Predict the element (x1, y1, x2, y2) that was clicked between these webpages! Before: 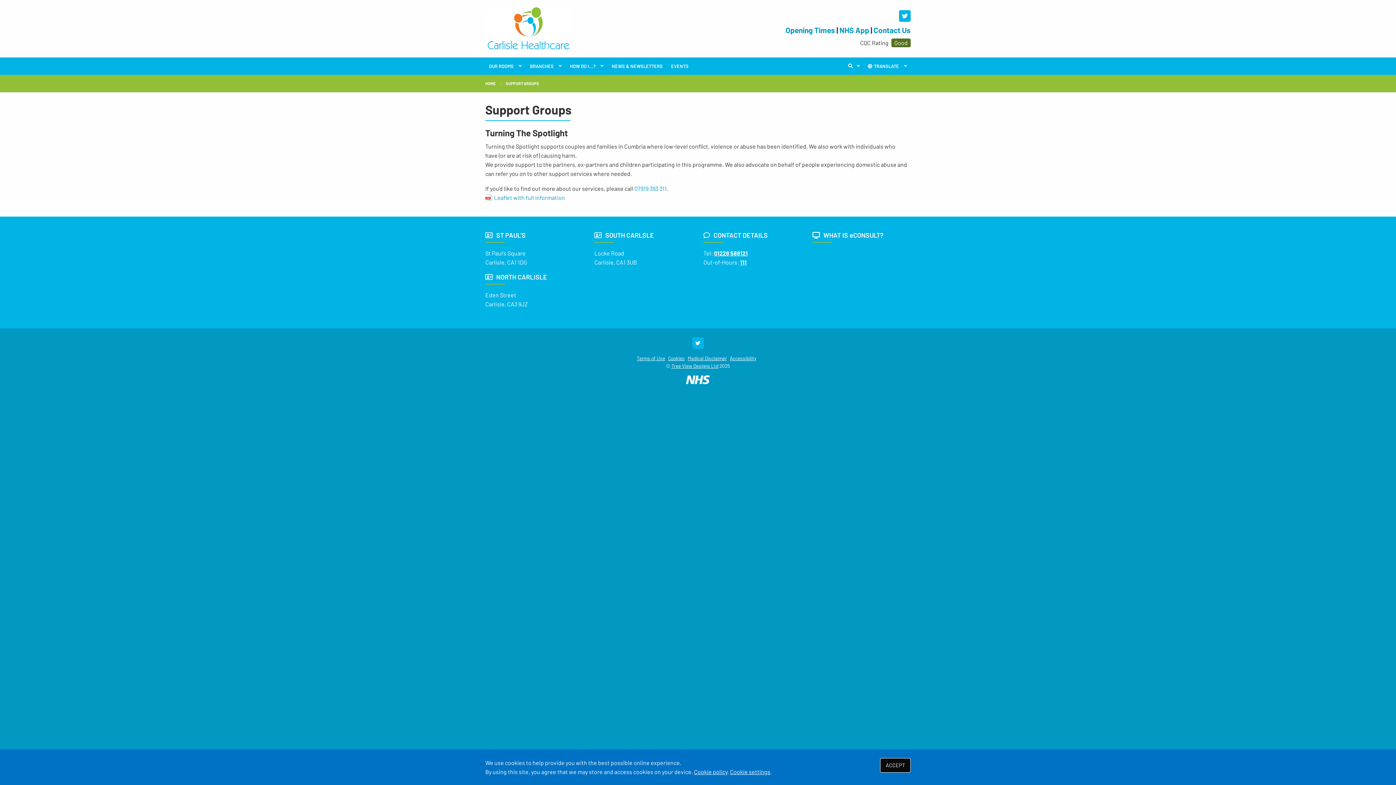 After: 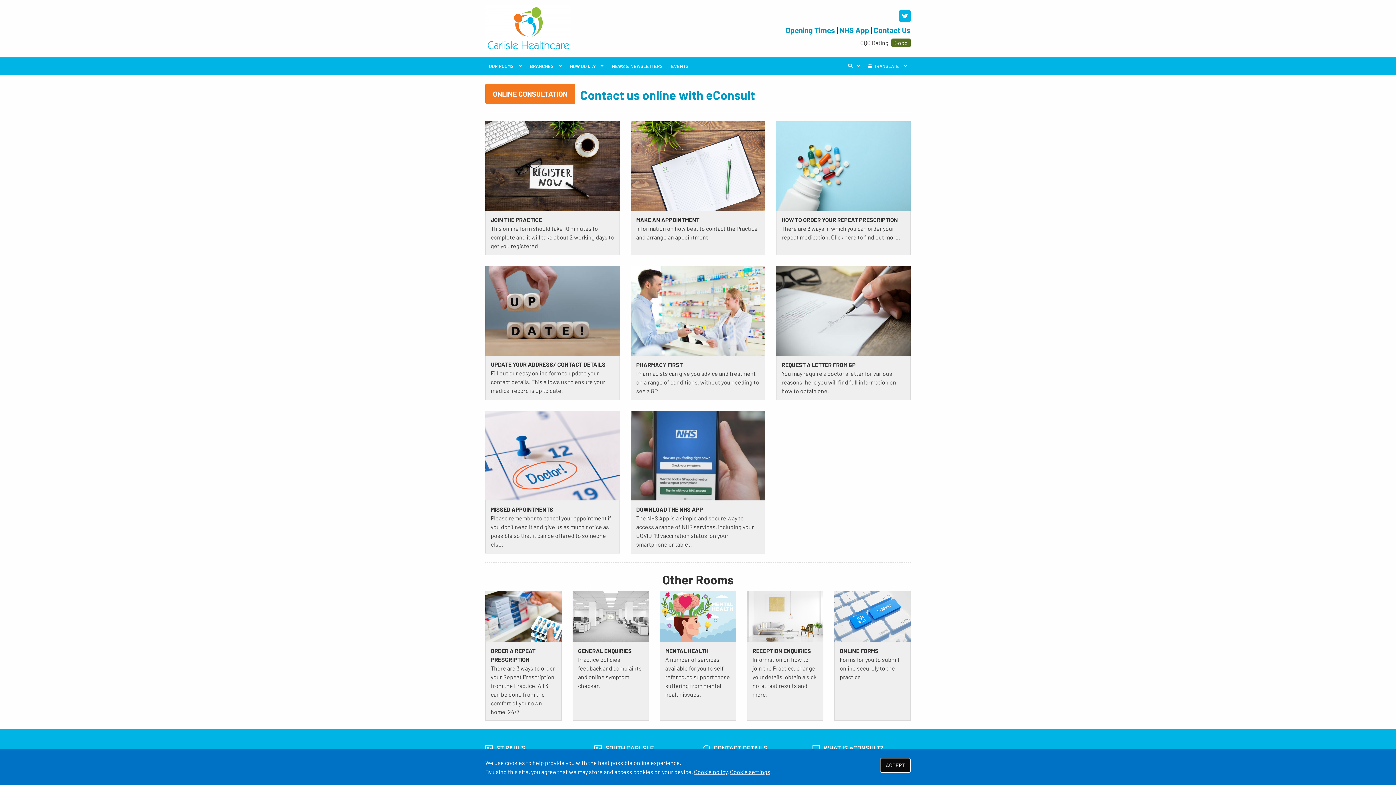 Action: bbox: (485, 5, 571, 52)